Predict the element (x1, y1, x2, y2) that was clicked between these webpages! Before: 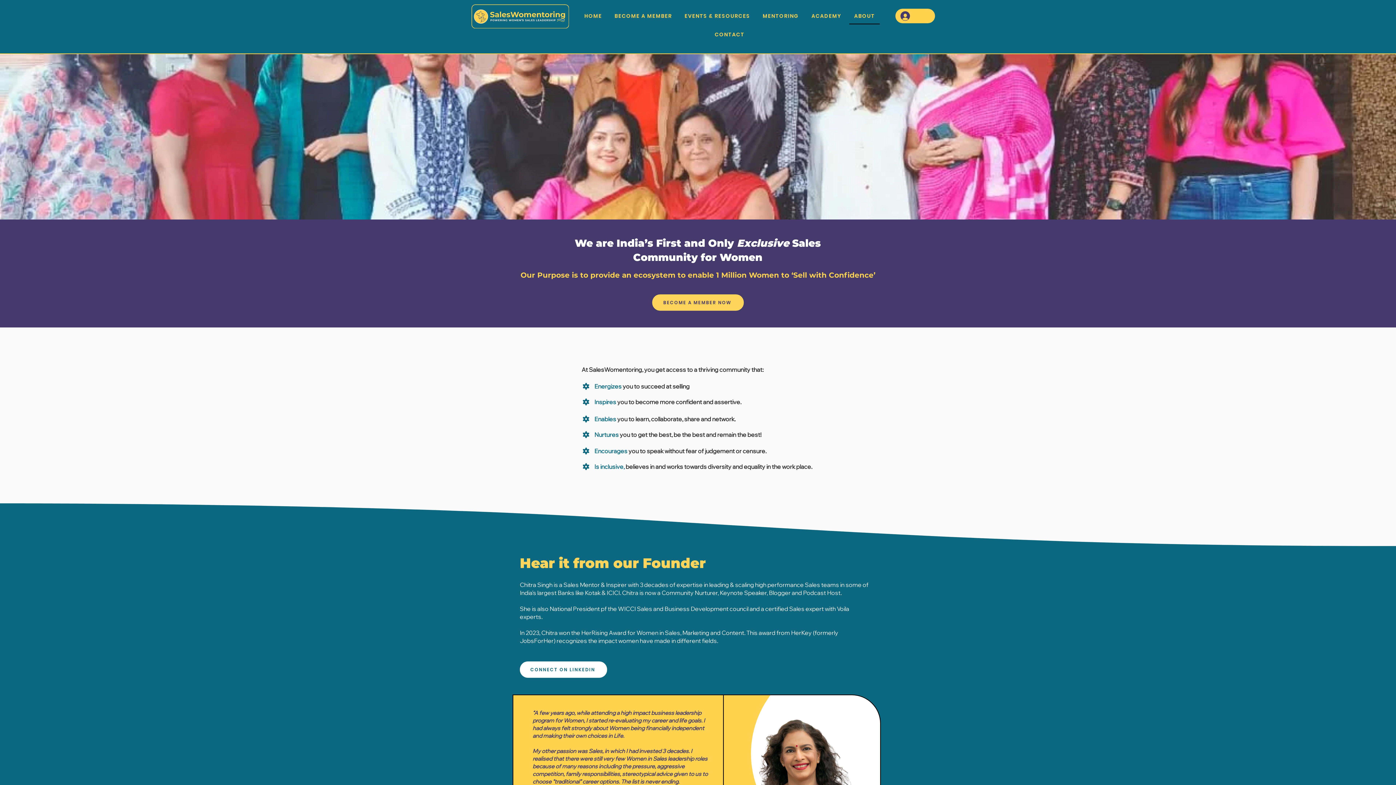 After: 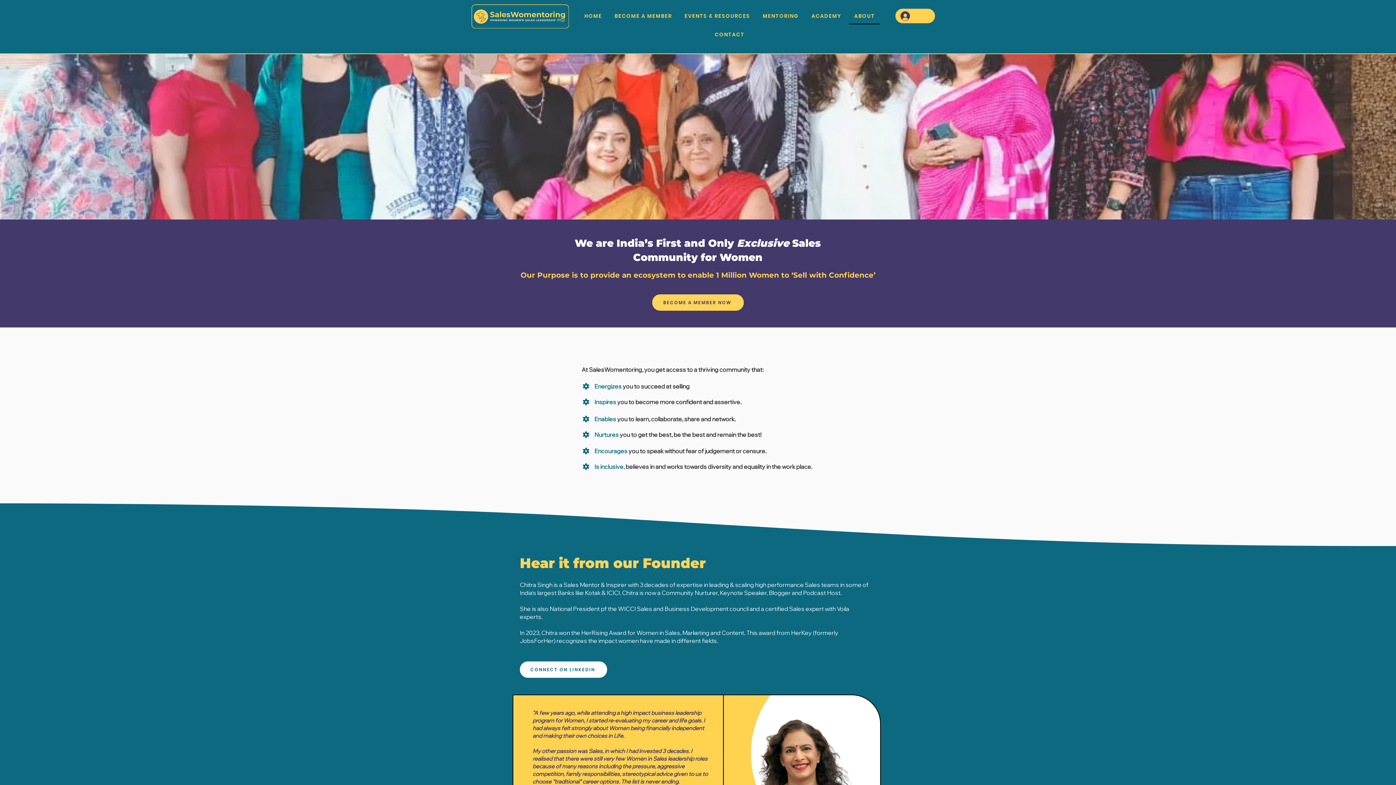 Action: bbox: (849, 8, 879, 24) label: ABOUT